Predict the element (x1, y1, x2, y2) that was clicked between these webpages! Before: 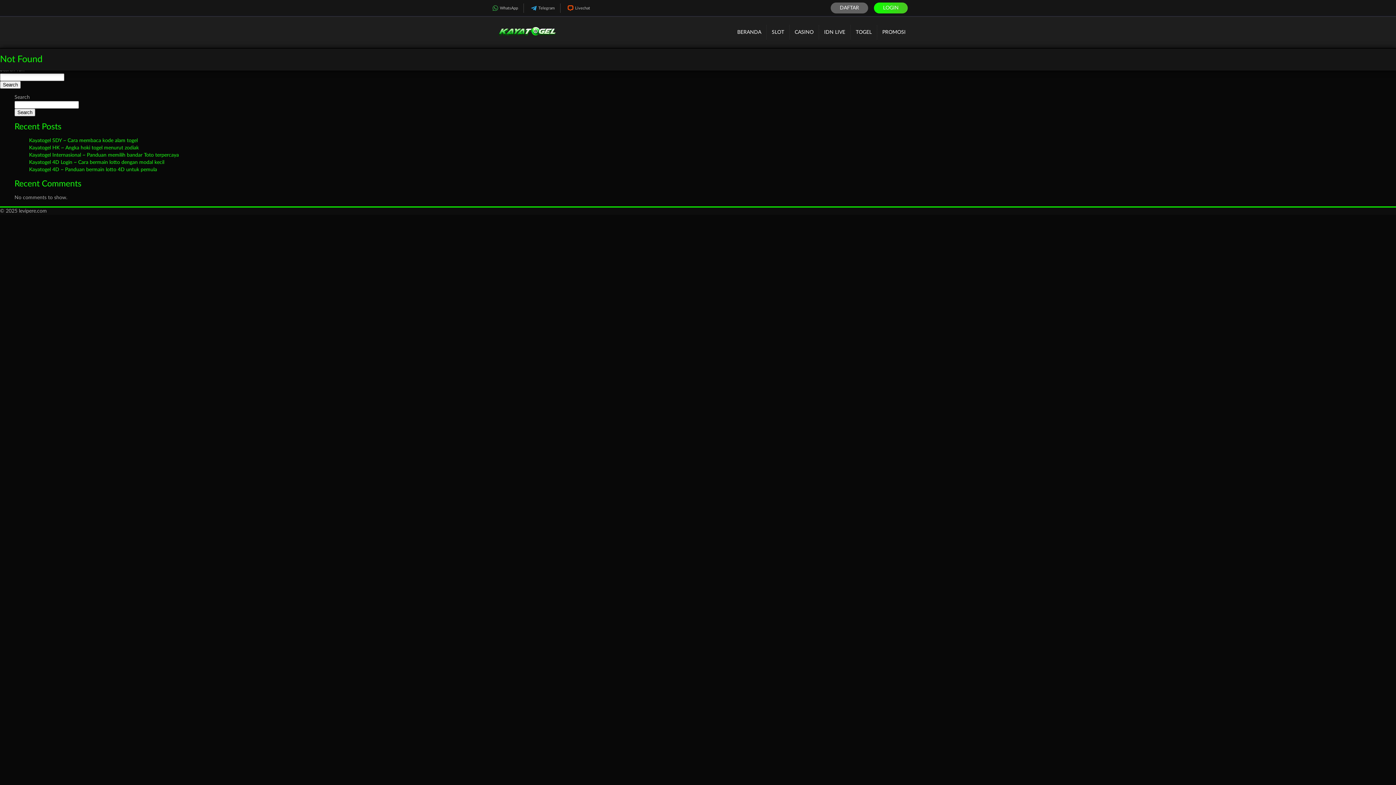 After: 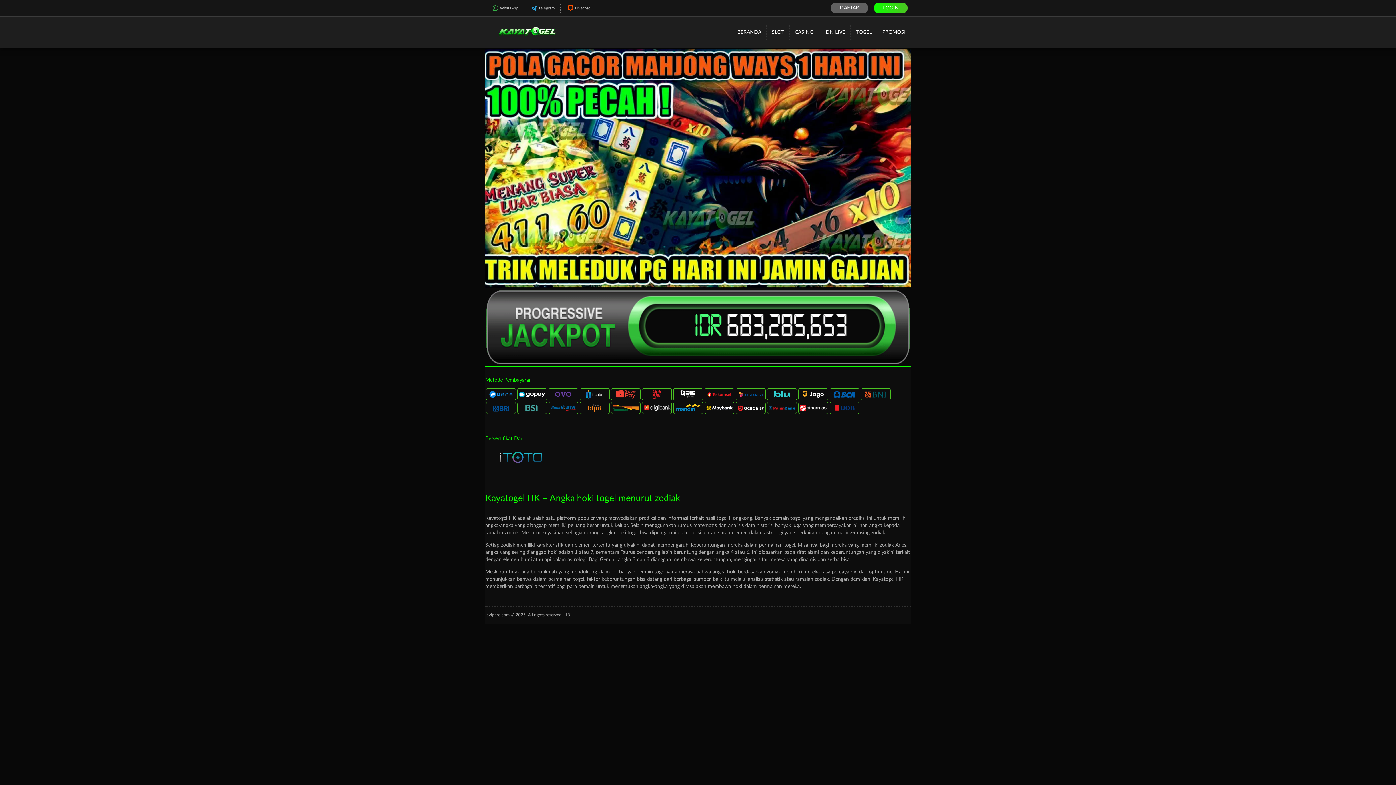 Action: bbox: (29, 145, 138, 150) label: Kayatogel HK ~ Angka hoki togel menurut zodiak